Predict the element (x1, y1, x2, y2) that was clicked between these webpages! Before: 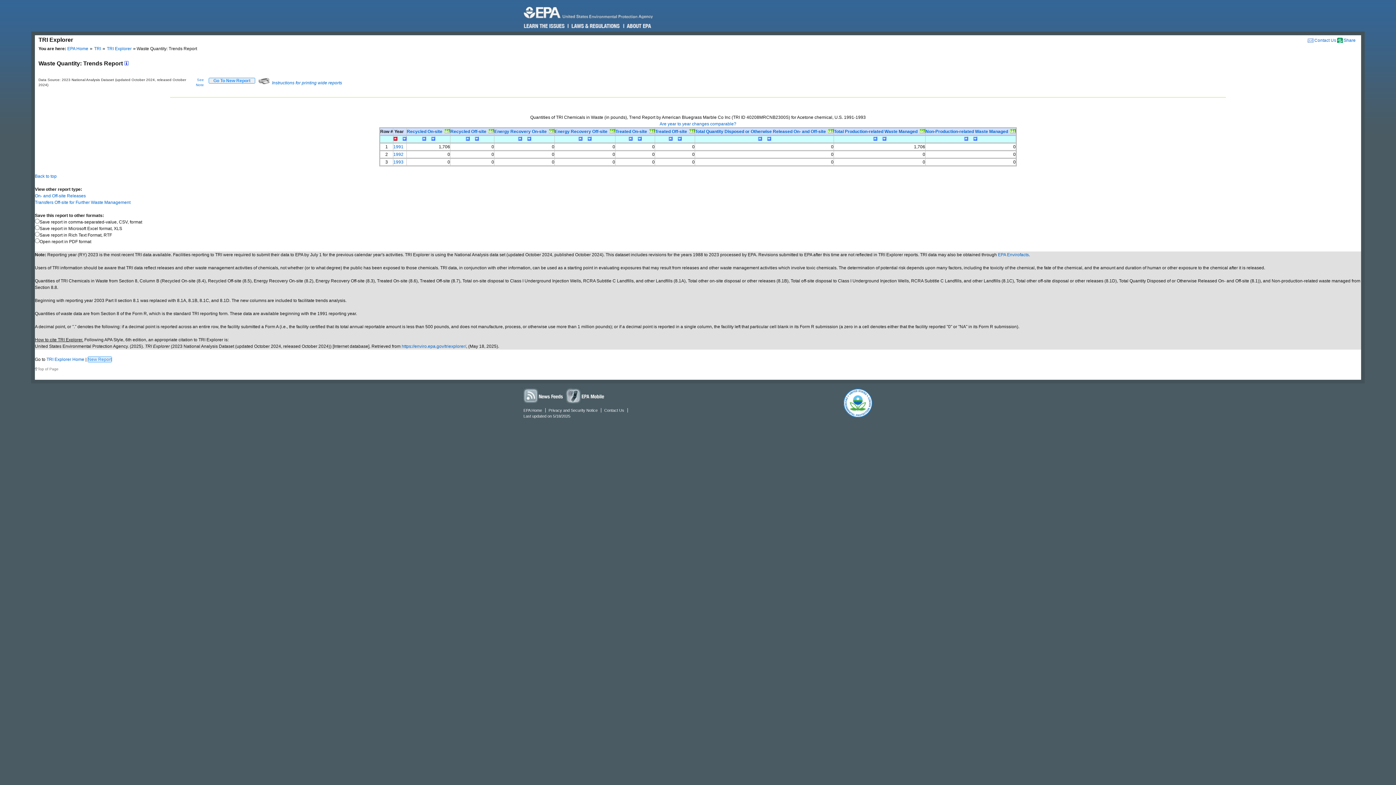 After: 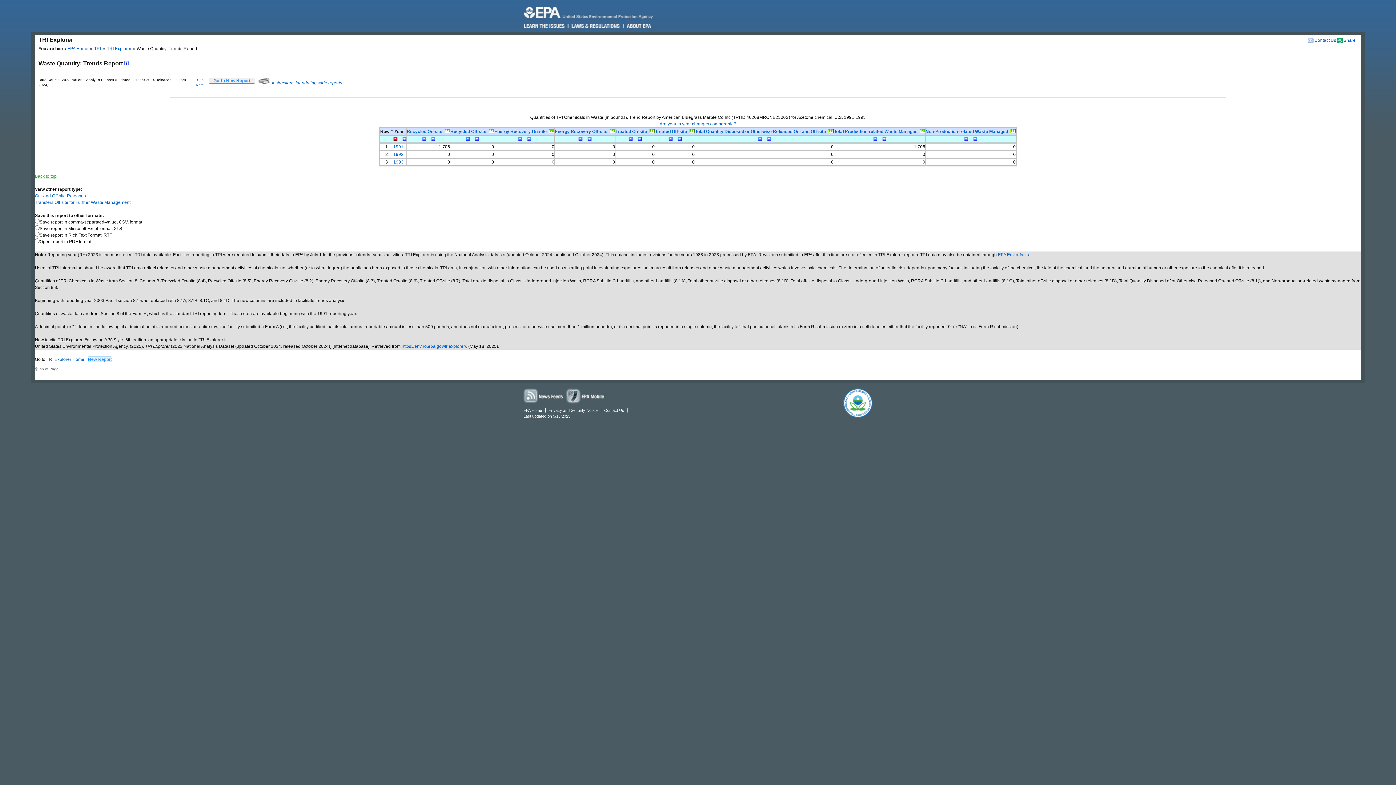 Action: label: Back to top bbox: (34, 173, 56, 178)